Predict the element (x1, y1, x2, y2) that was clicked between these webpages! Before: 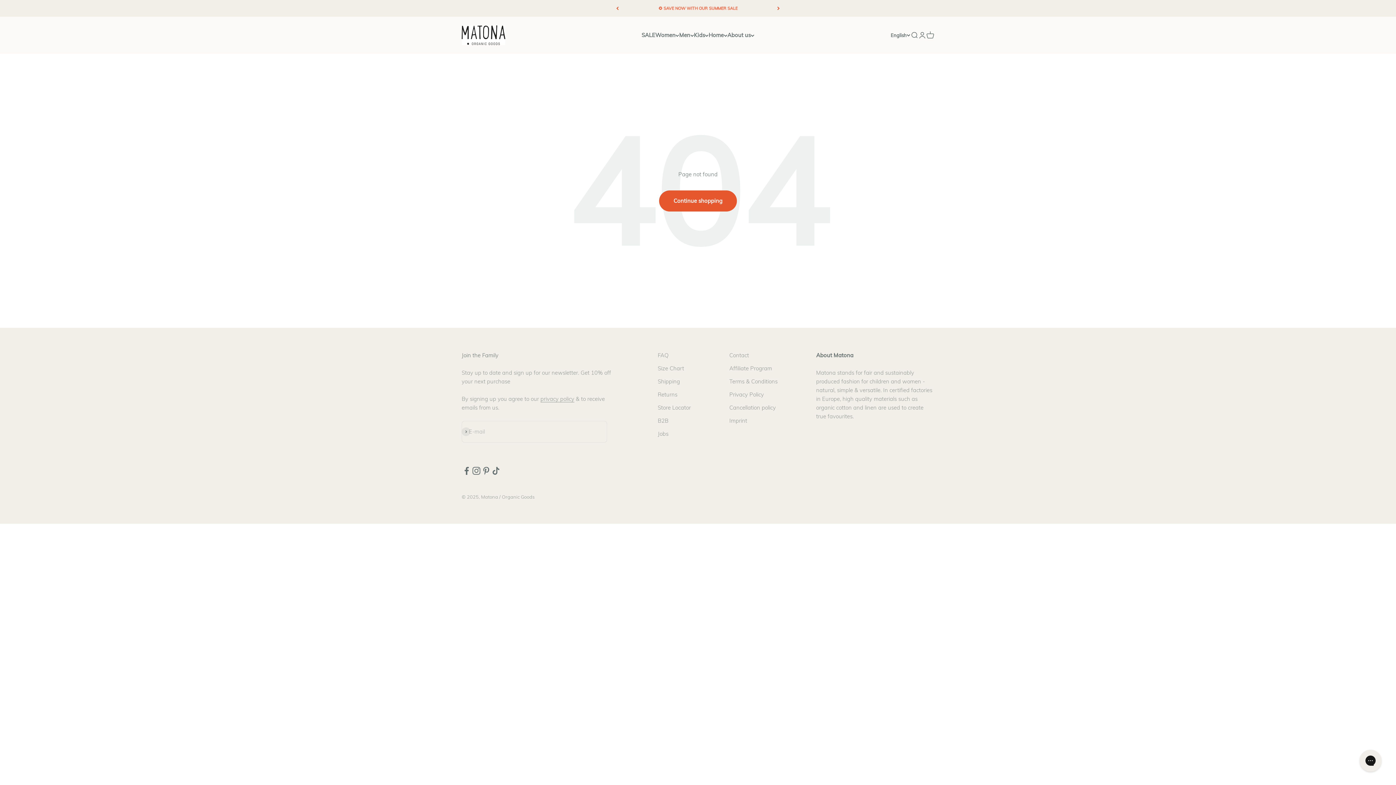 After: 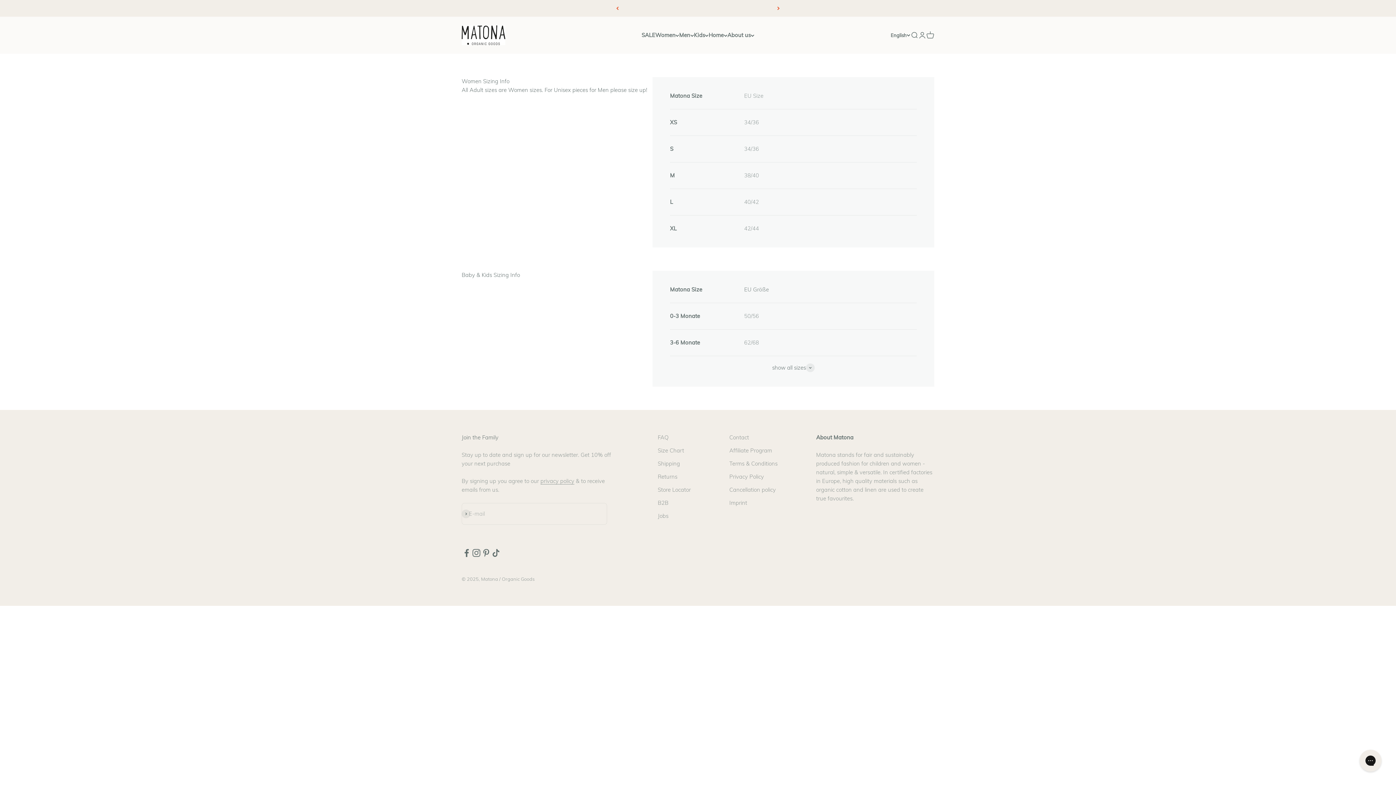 Action: label: Size Chart bbox: (657, 364, 684, 373)